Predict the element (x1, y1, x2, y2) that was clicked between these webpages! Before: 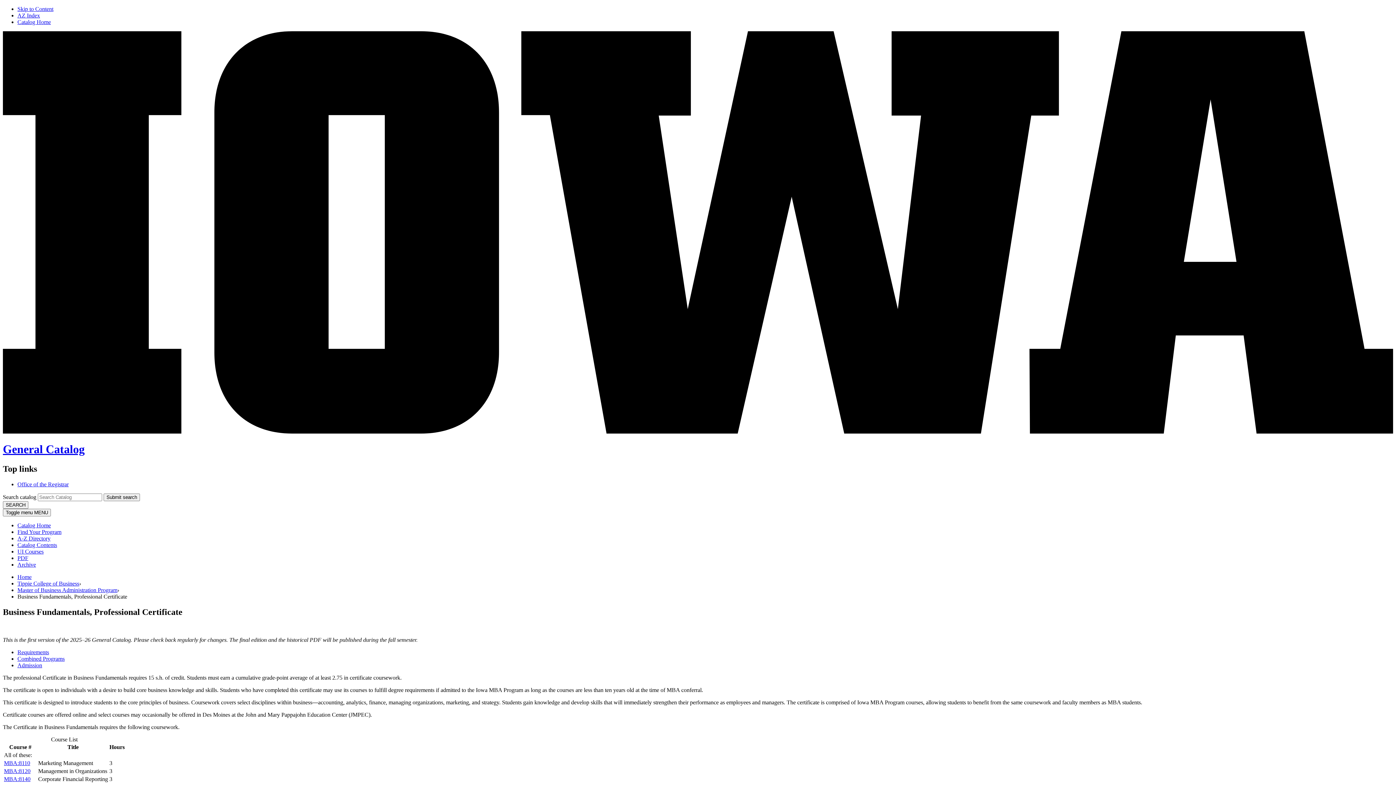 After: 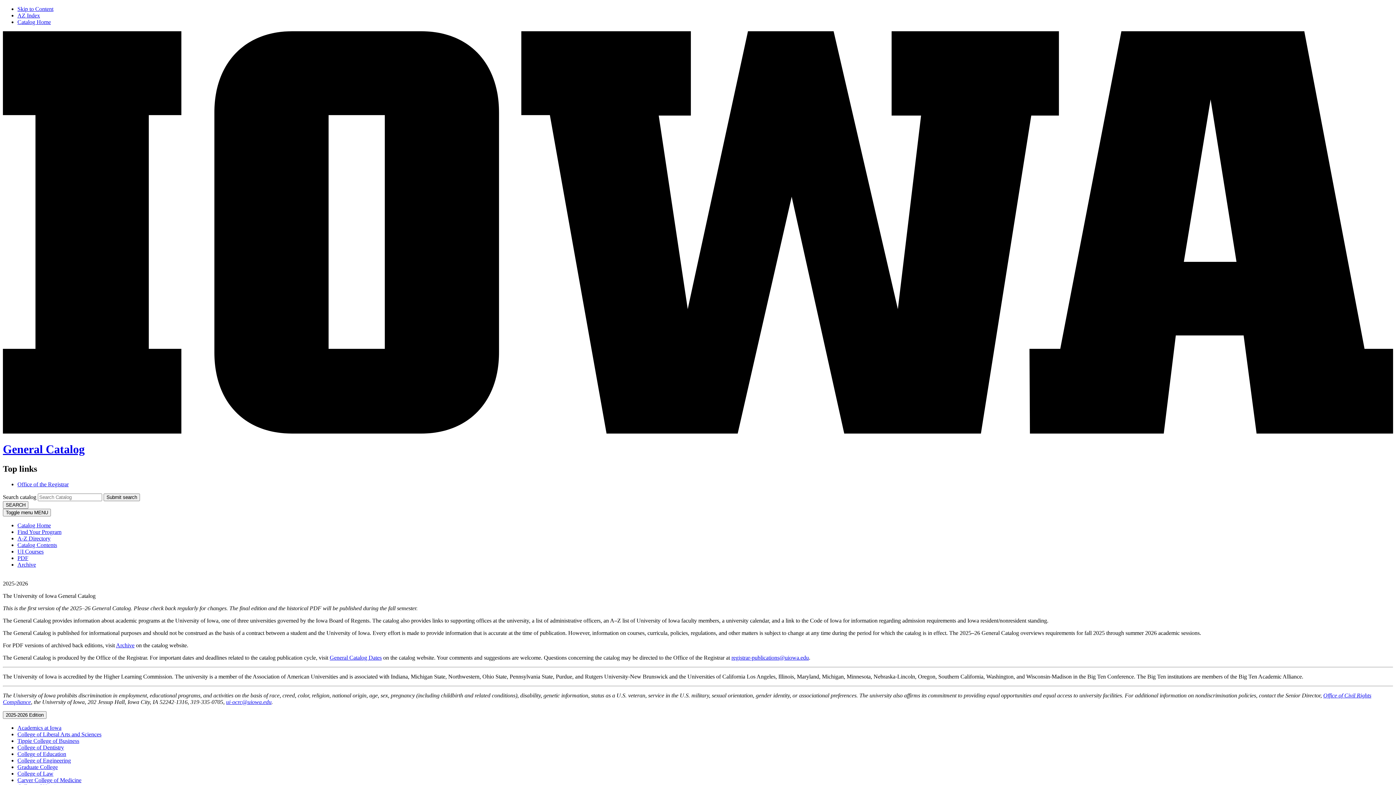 Action: bbox: (17, 574, 31, 580) label: Home